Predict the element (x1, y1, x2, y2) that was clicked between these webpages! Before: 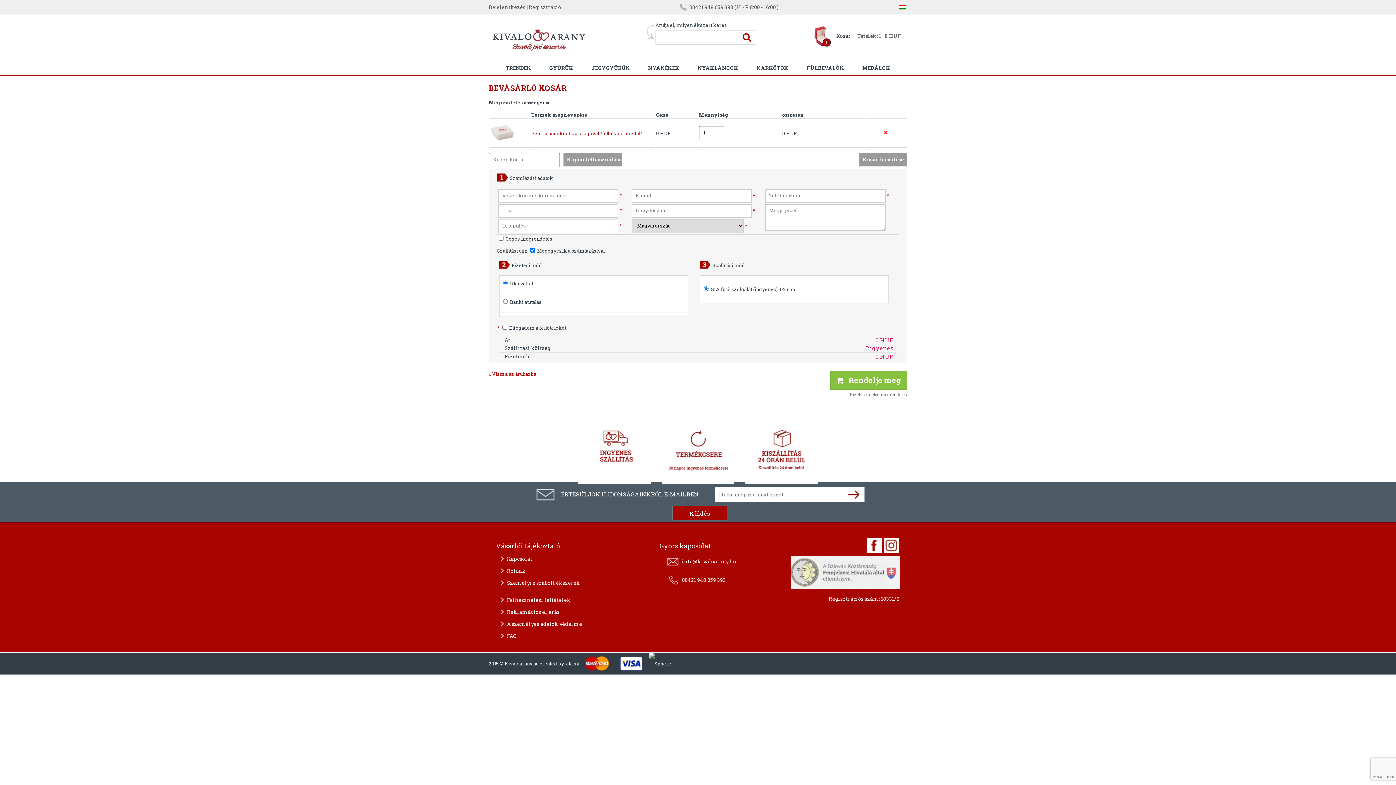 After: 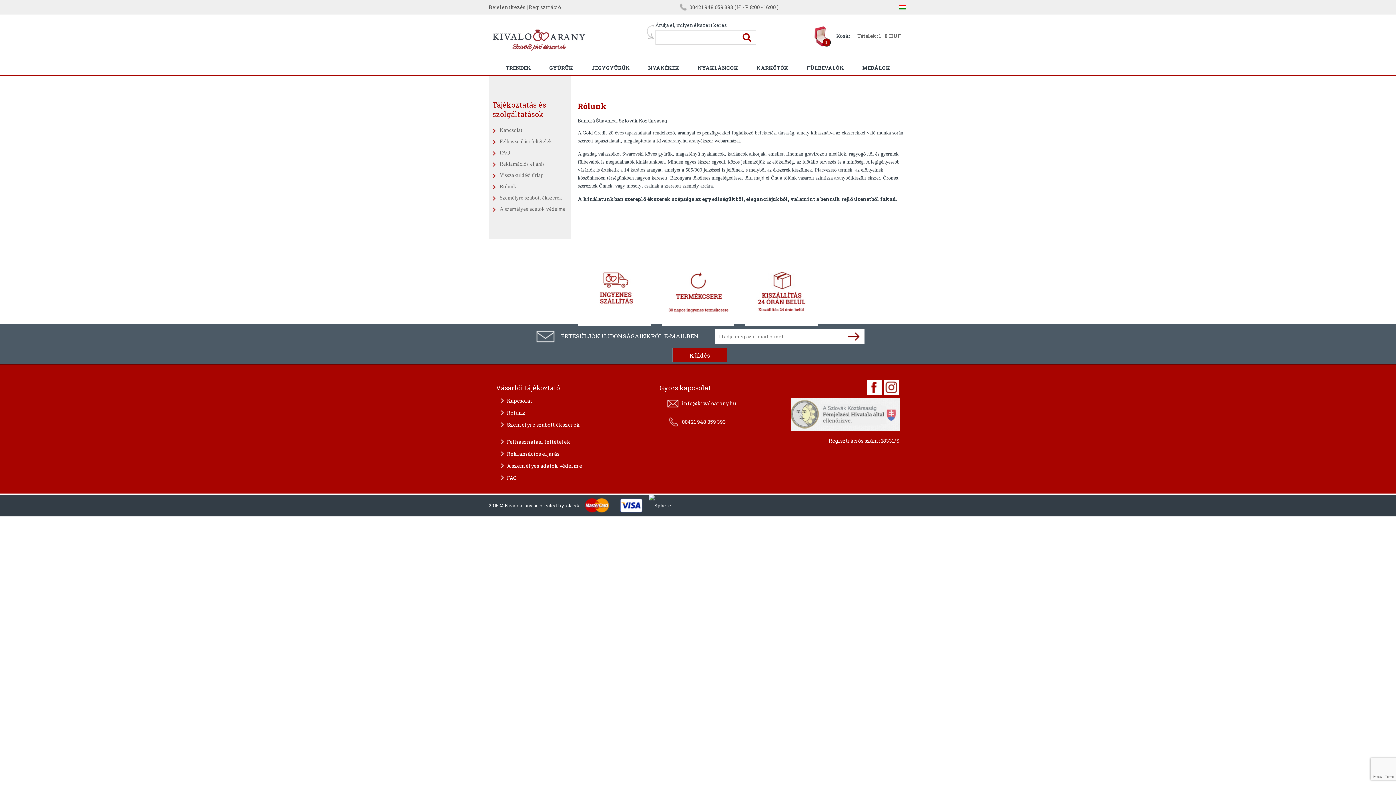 Action: bbox: (507, 567, 526, 574) label: Rólunk